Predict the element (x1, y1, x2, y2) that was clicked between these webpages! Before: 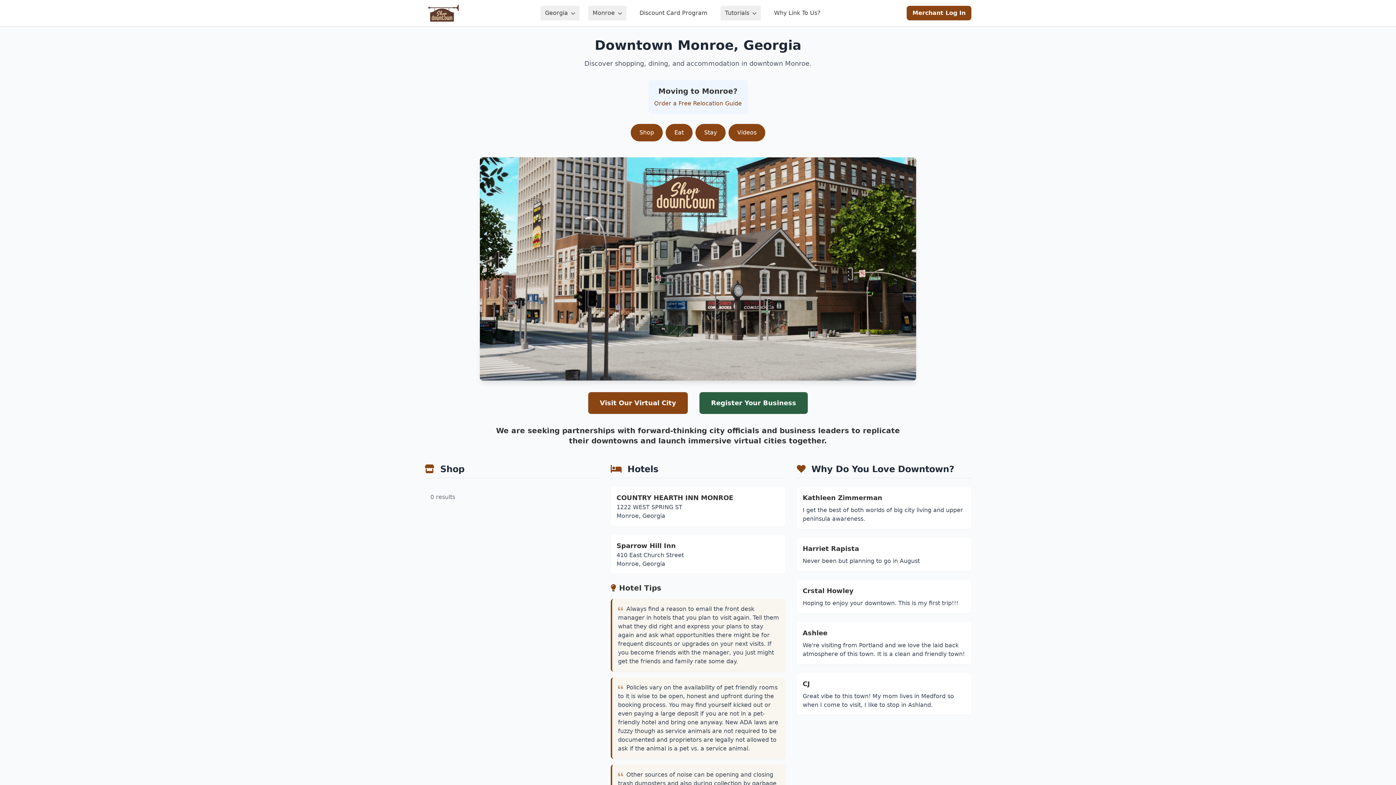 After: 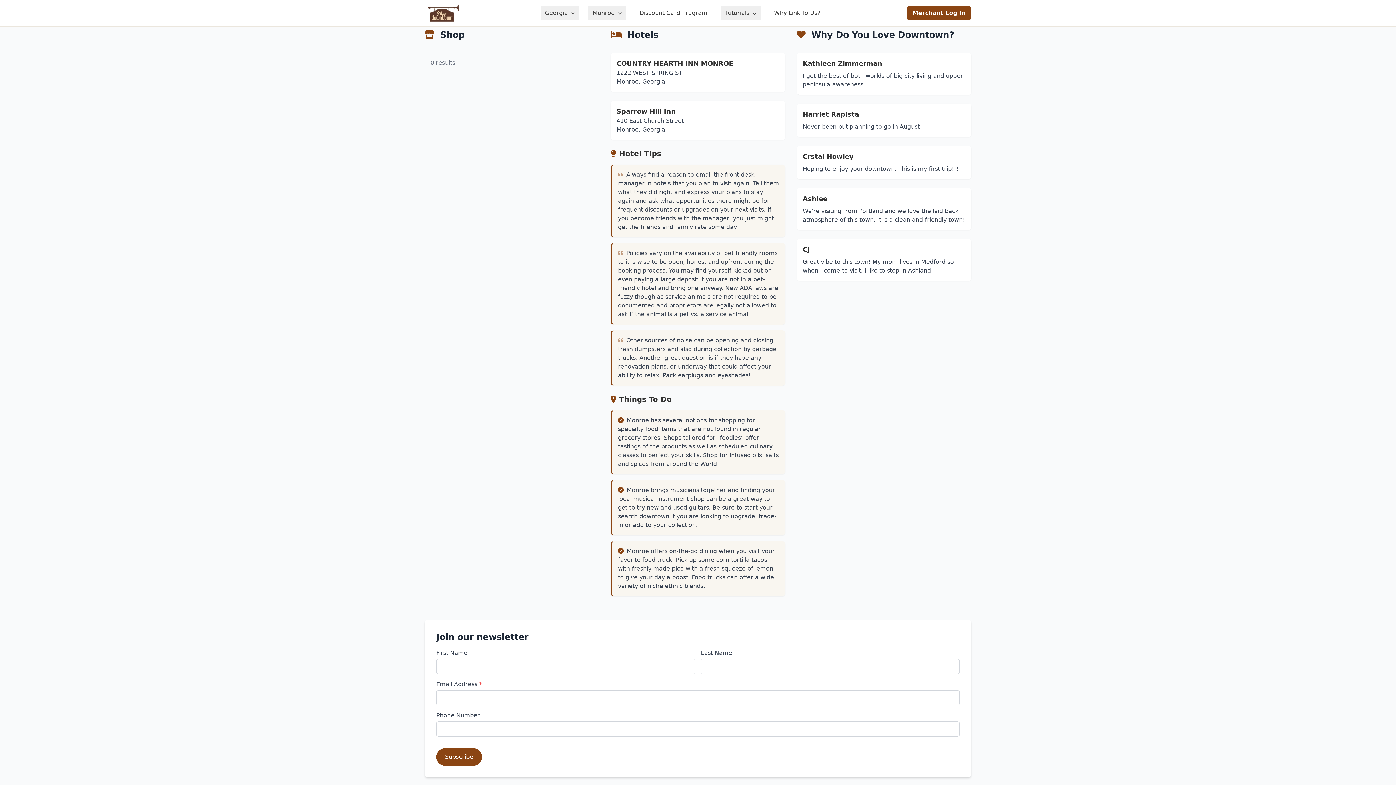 Action: label: Shop bbox: (630, 124, 662, 141)